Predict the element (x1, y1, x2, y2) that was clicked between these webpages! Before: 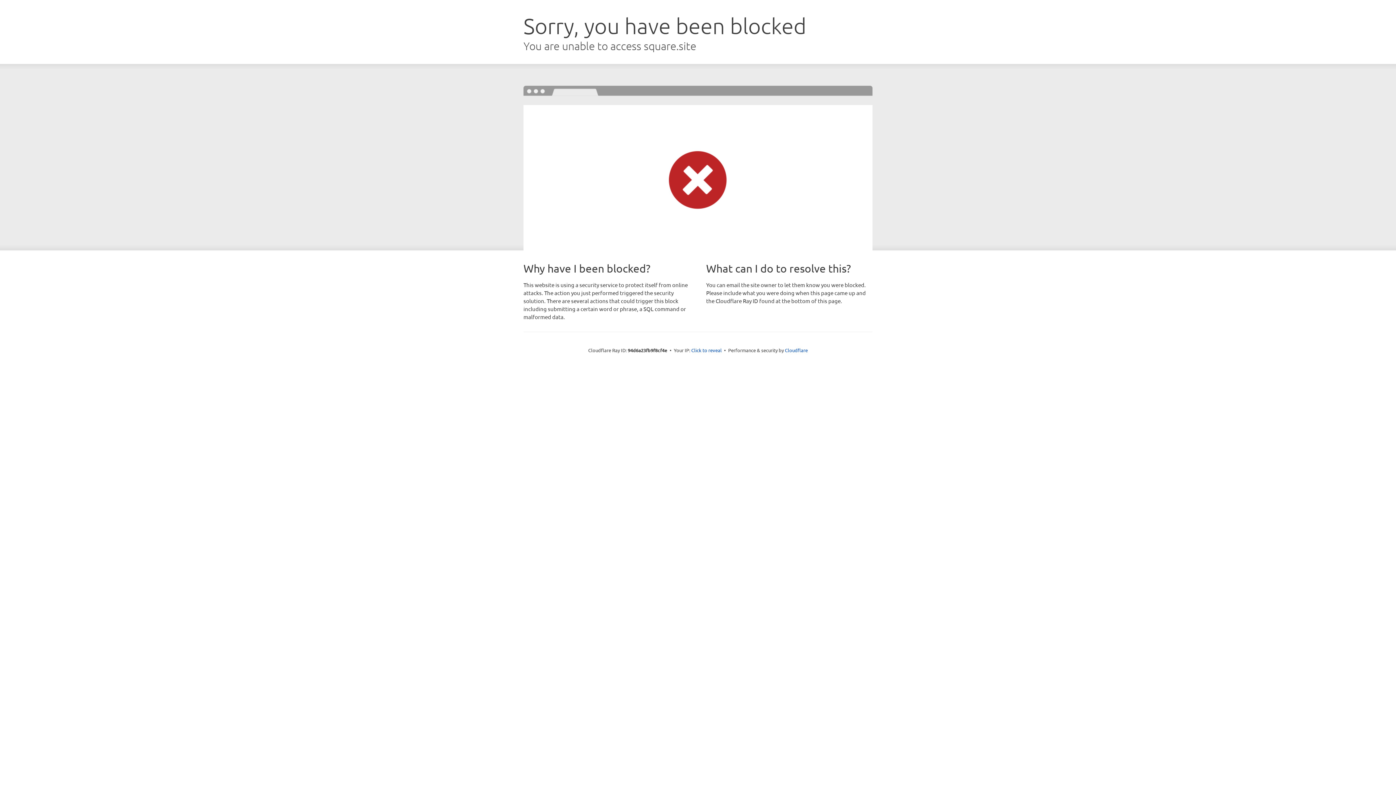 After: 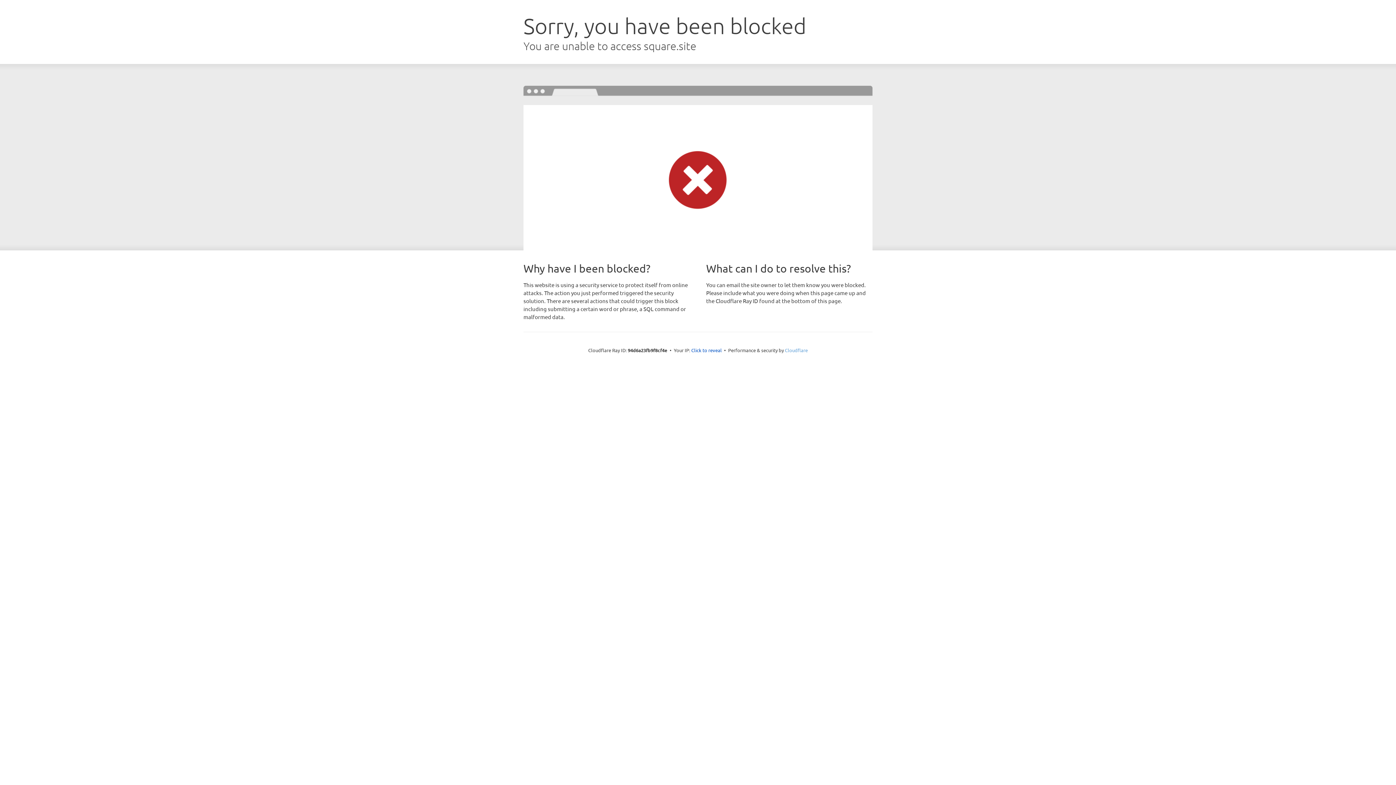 Action: bbox: (785, 347, 808, 353) label: Cloudflare